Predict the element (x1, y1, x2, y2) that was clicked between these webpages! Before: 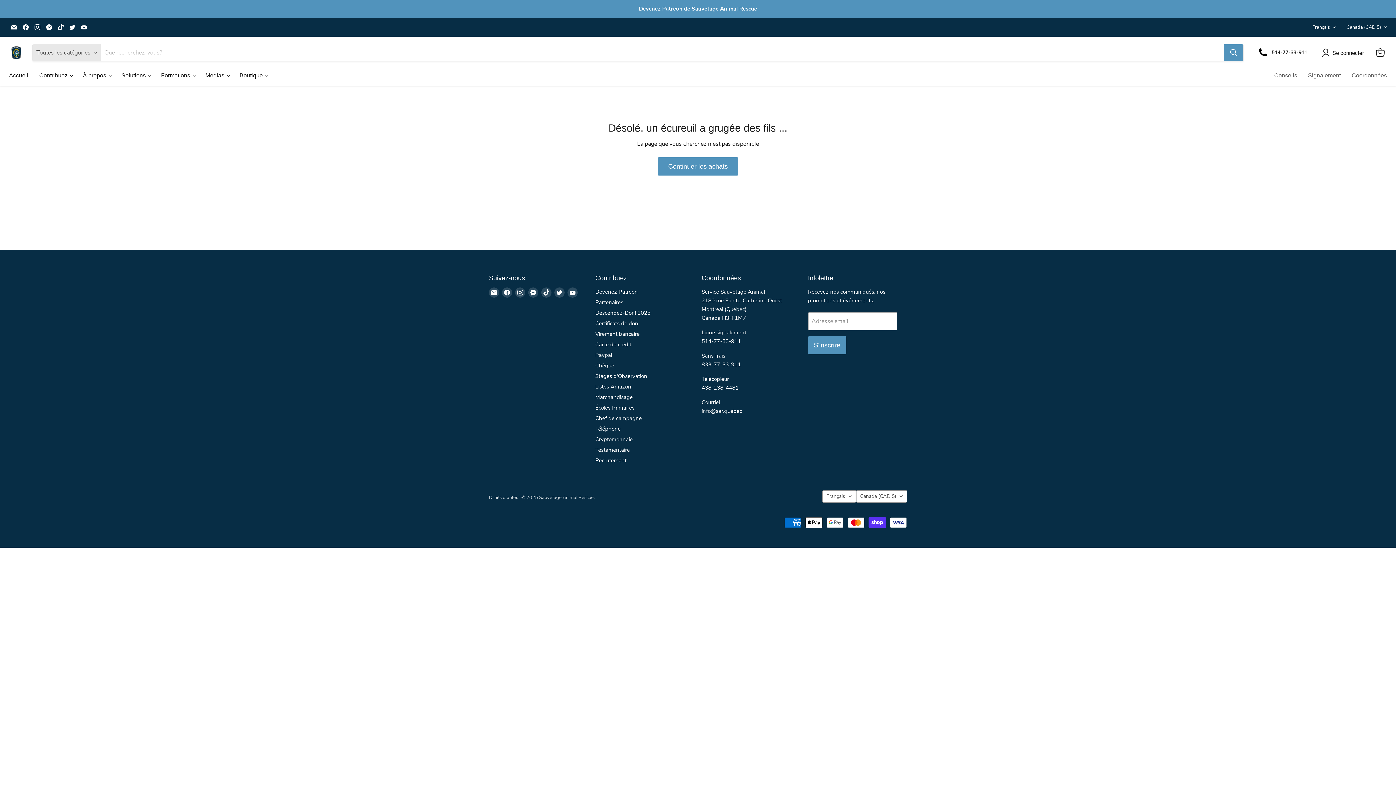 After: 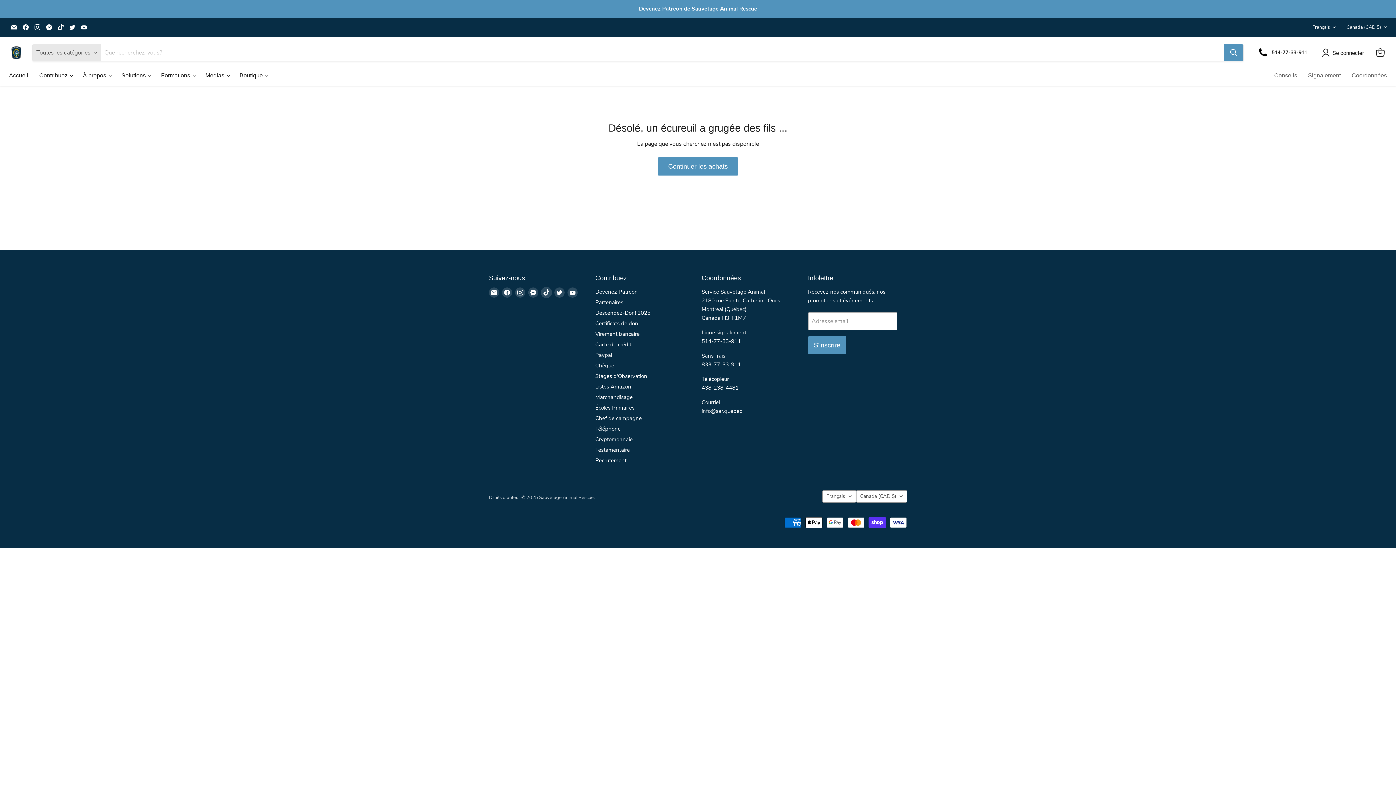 Action: label: Trouvez-nous sur TikTok bbox: (541, 287, 551, 297)